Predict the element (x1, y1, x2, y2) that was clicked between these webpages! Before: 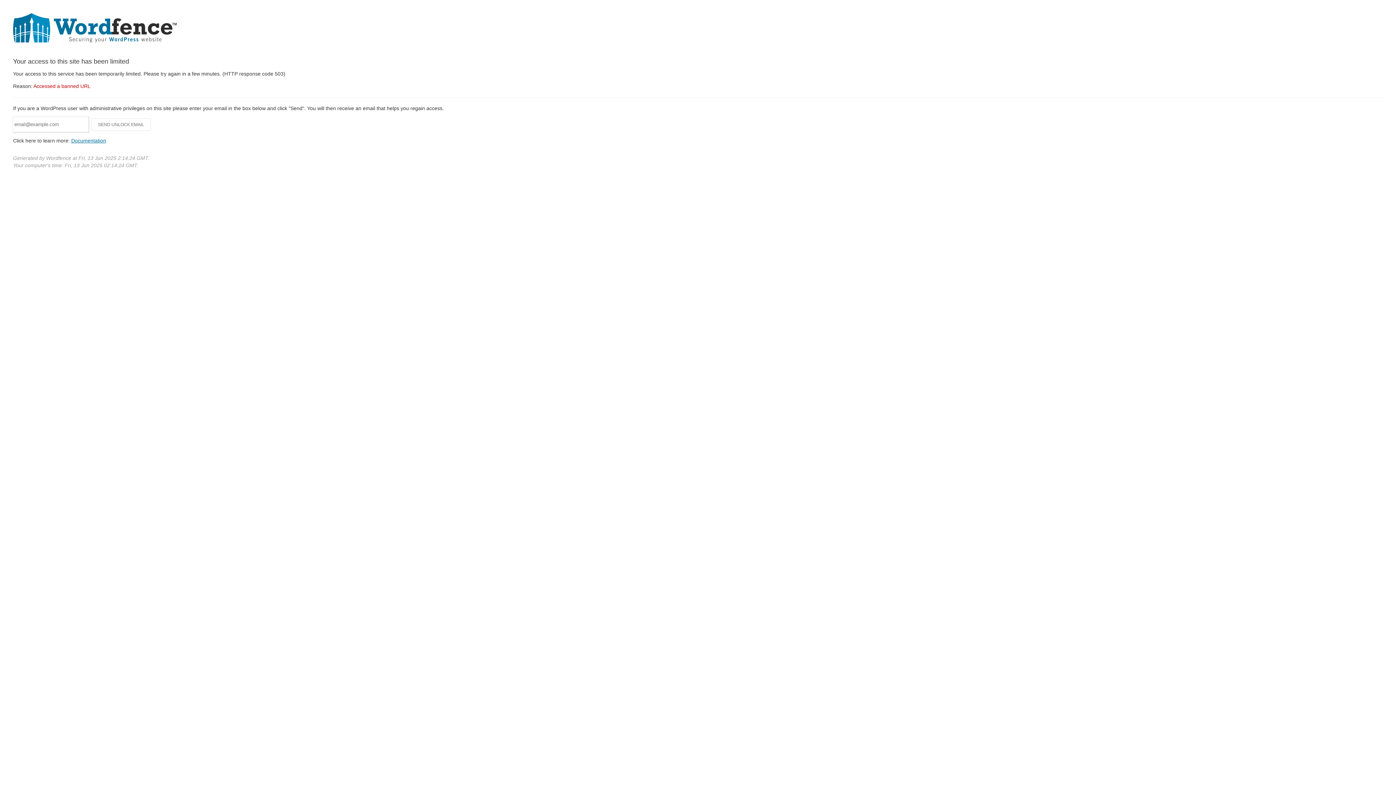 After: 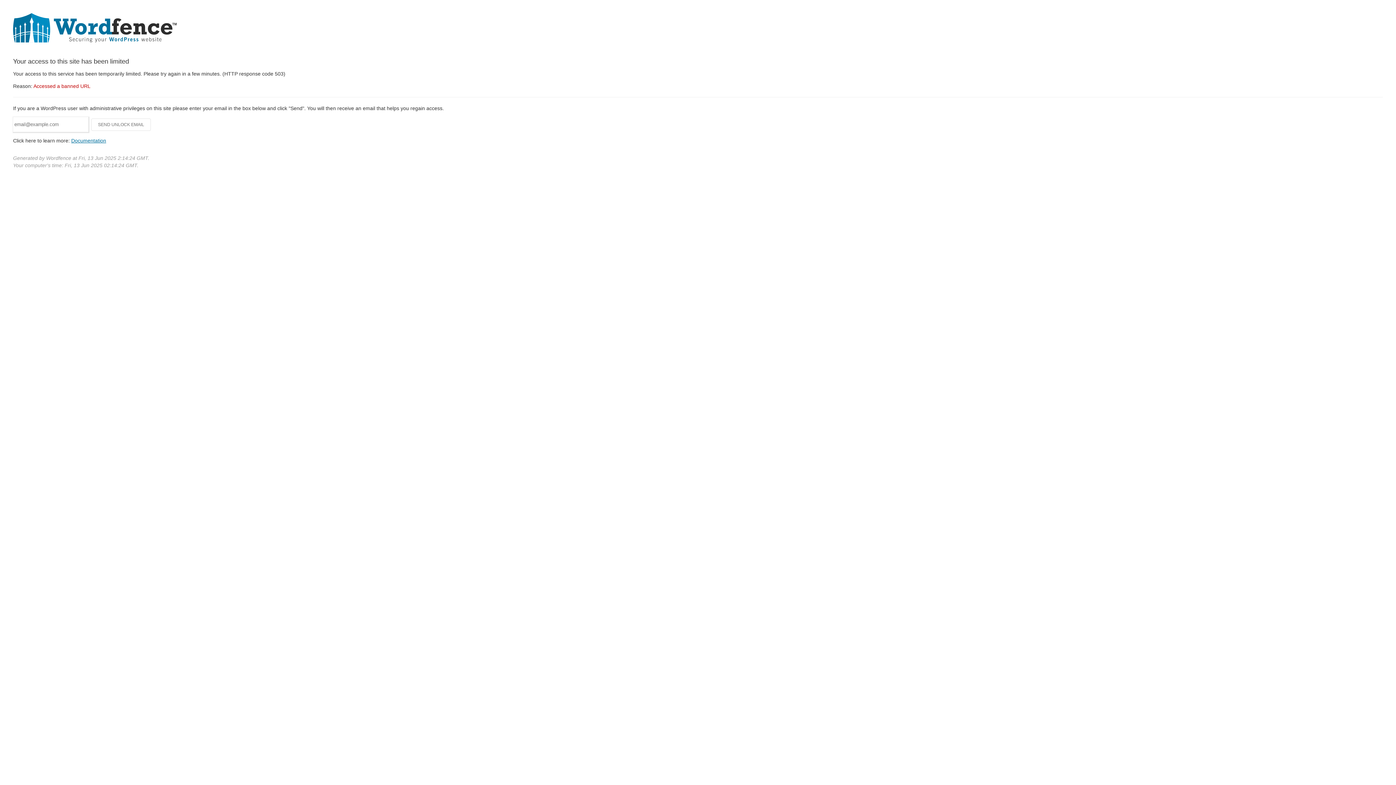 Action: label: Documentation bbox: (71, 137, 106, 143)